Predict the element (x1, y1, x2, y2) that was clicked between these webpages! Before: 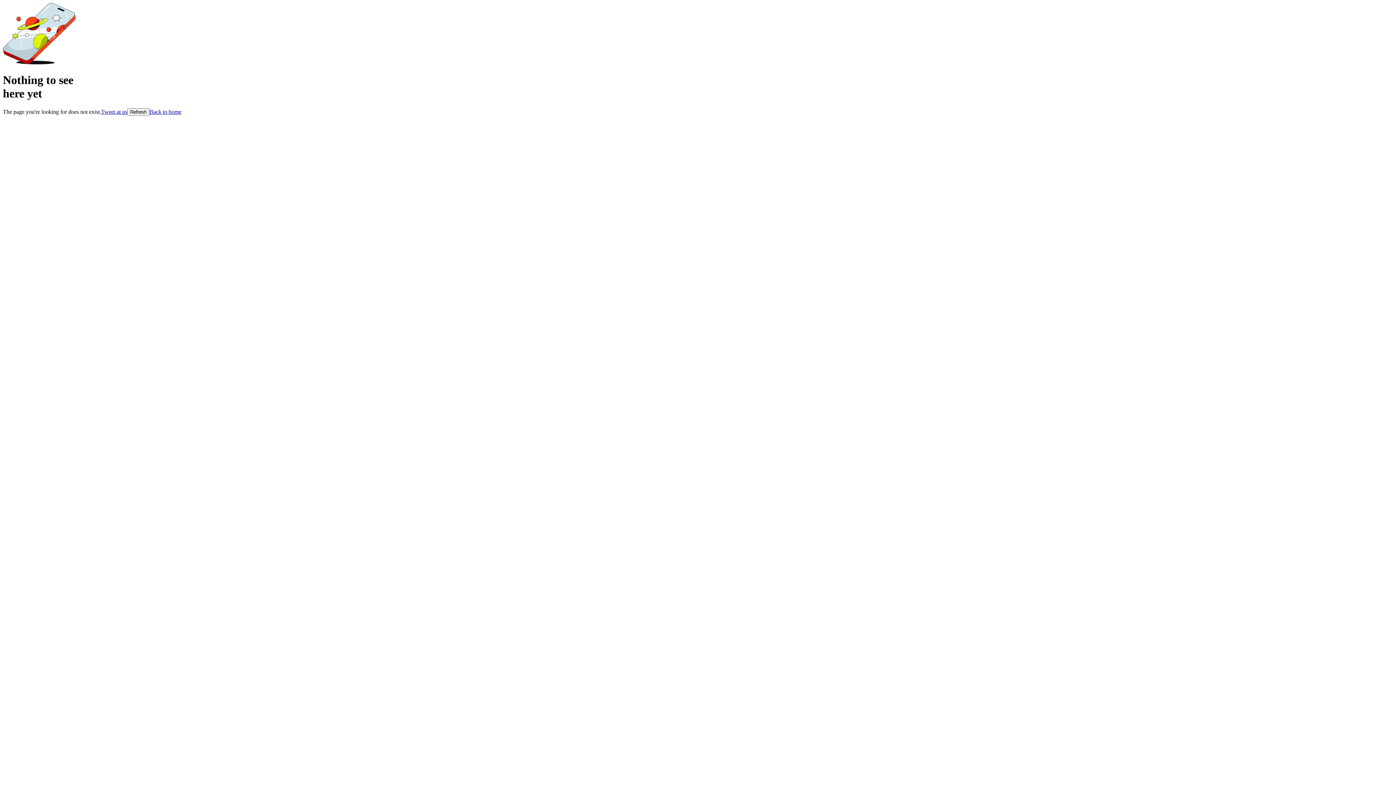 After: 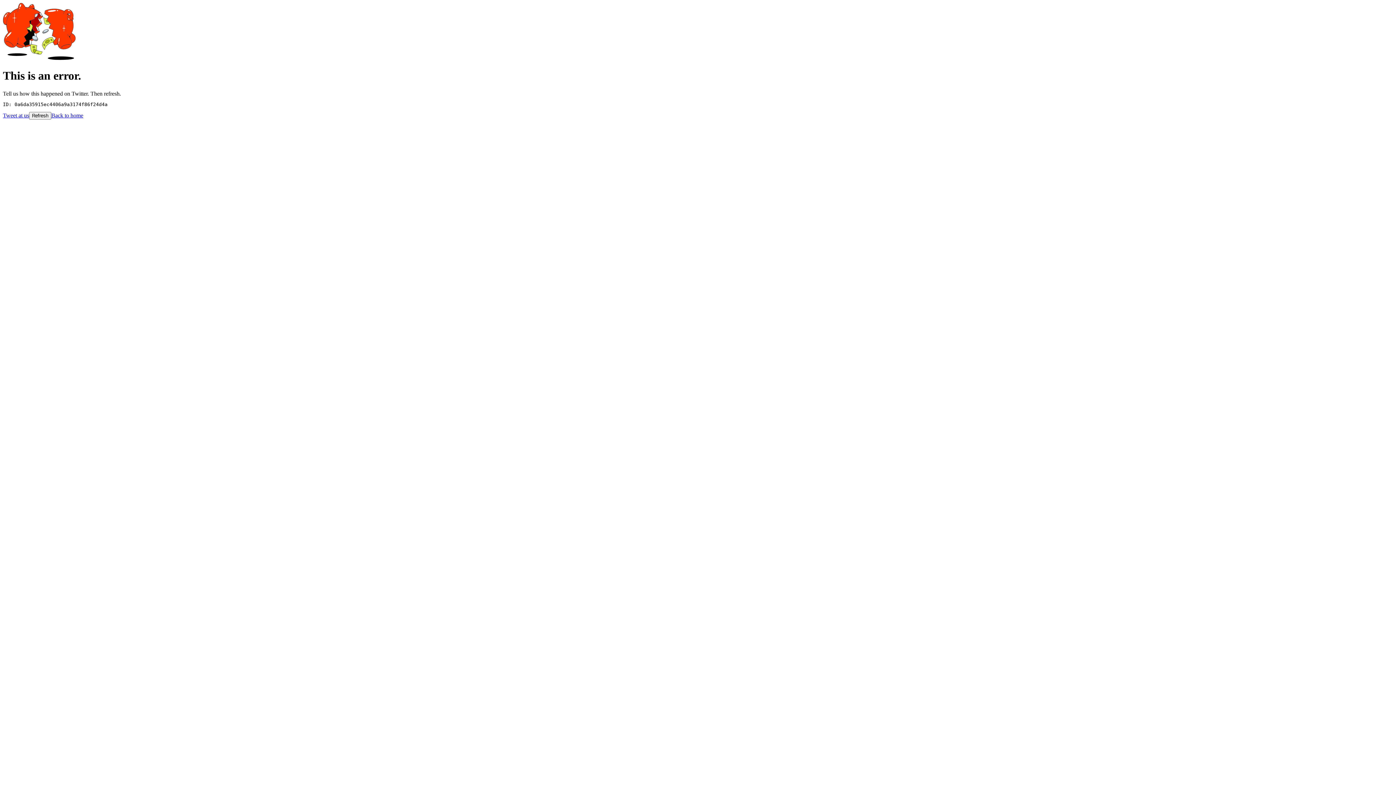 Action: bbox: (149, 108, 181, 114) label: Back to home